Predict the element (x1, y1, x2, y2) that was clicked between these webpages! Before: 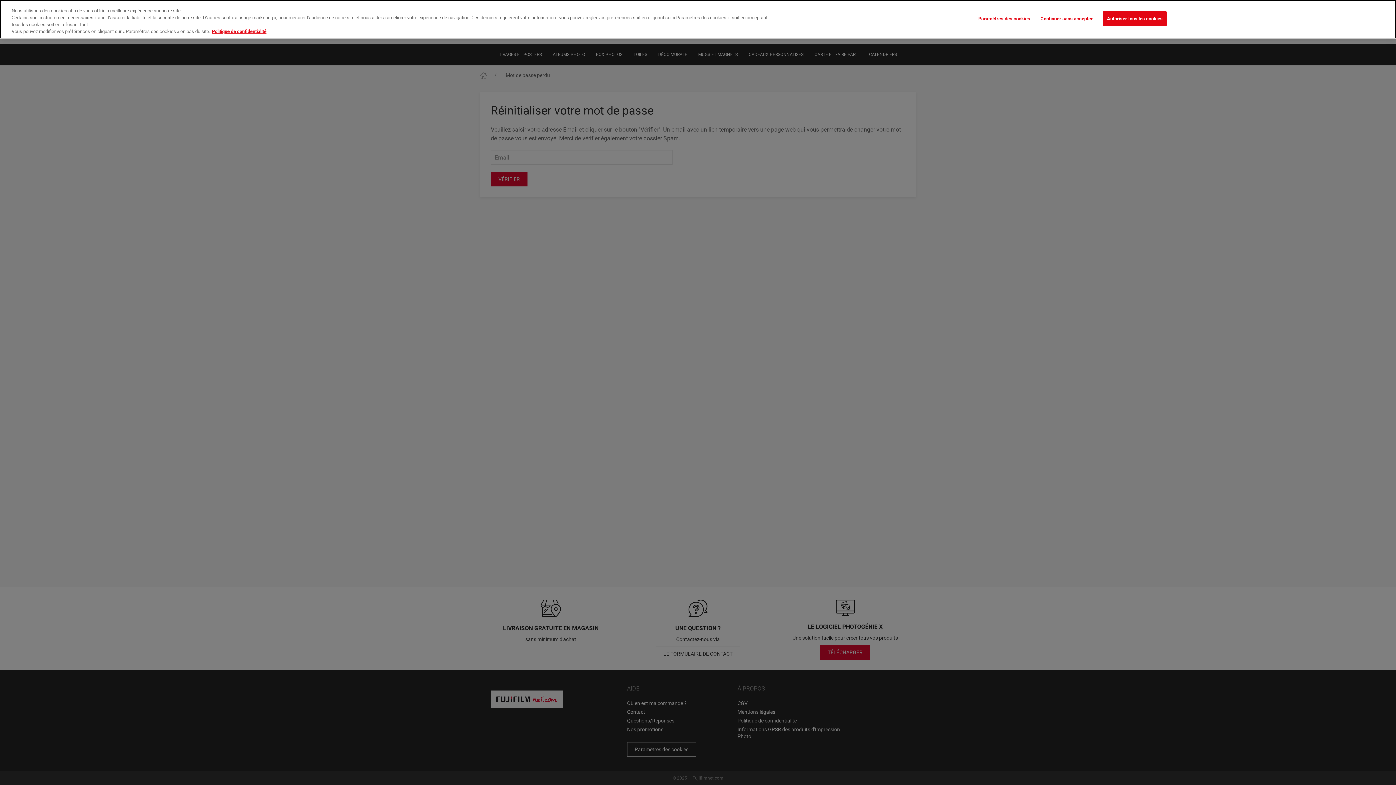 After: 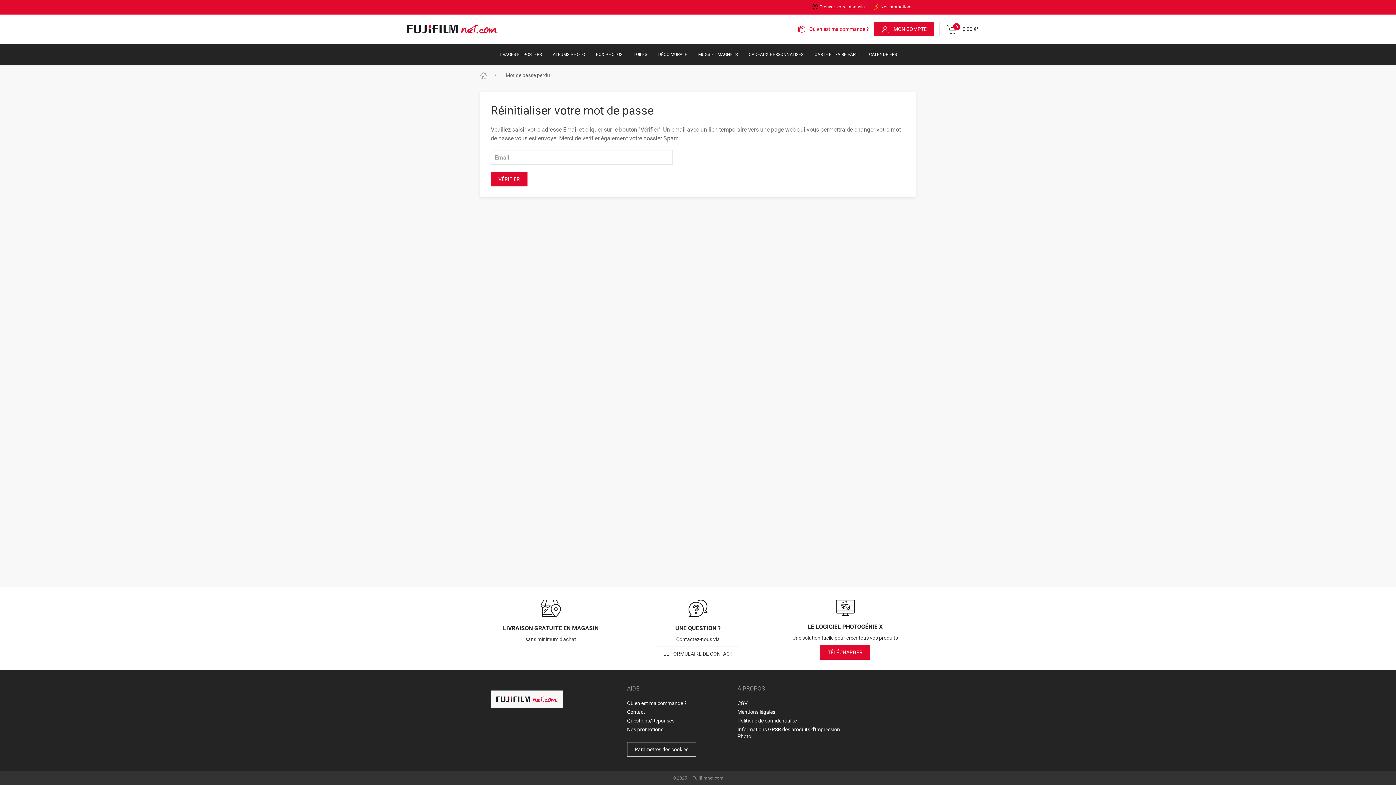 Action: label: Autoriser tous les cookies bbox: (1103, 11, 1167, 26)